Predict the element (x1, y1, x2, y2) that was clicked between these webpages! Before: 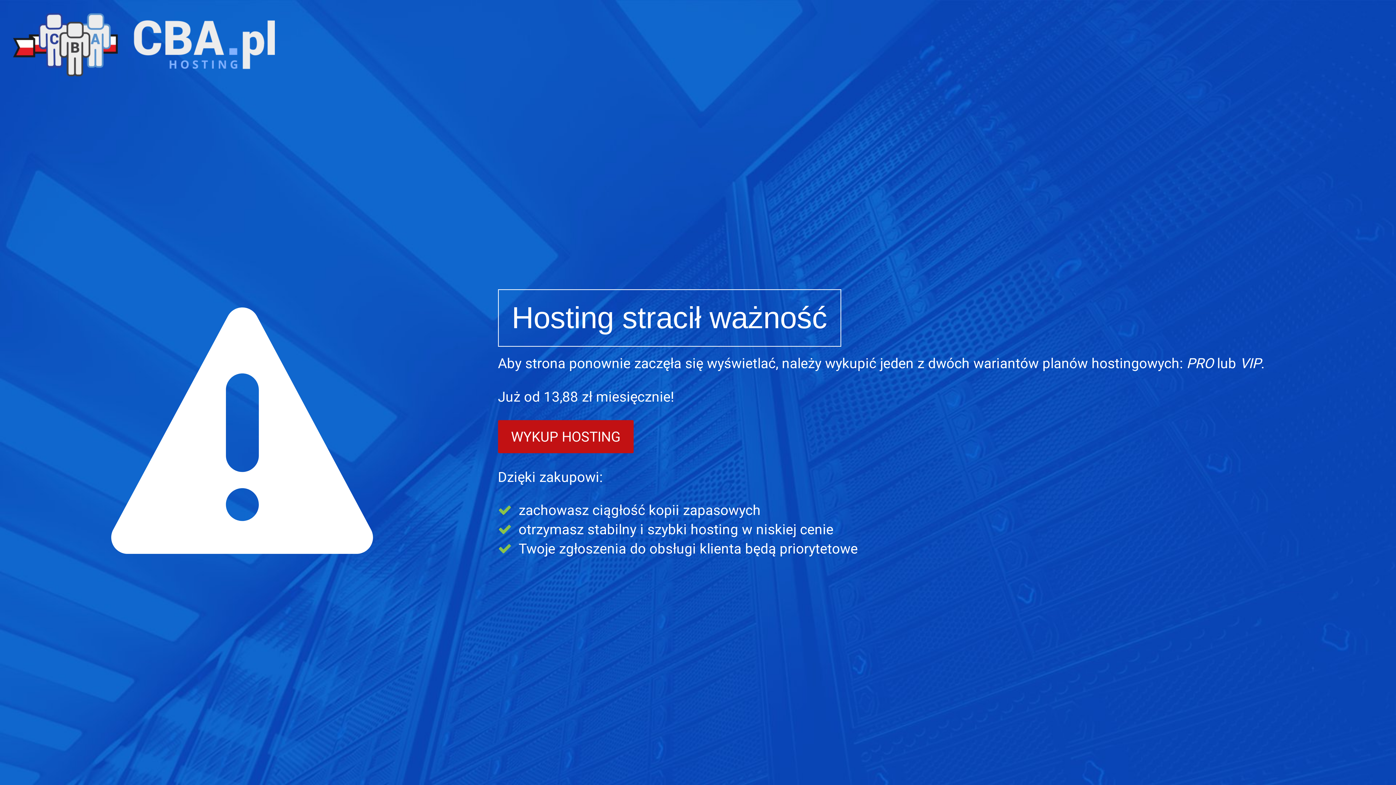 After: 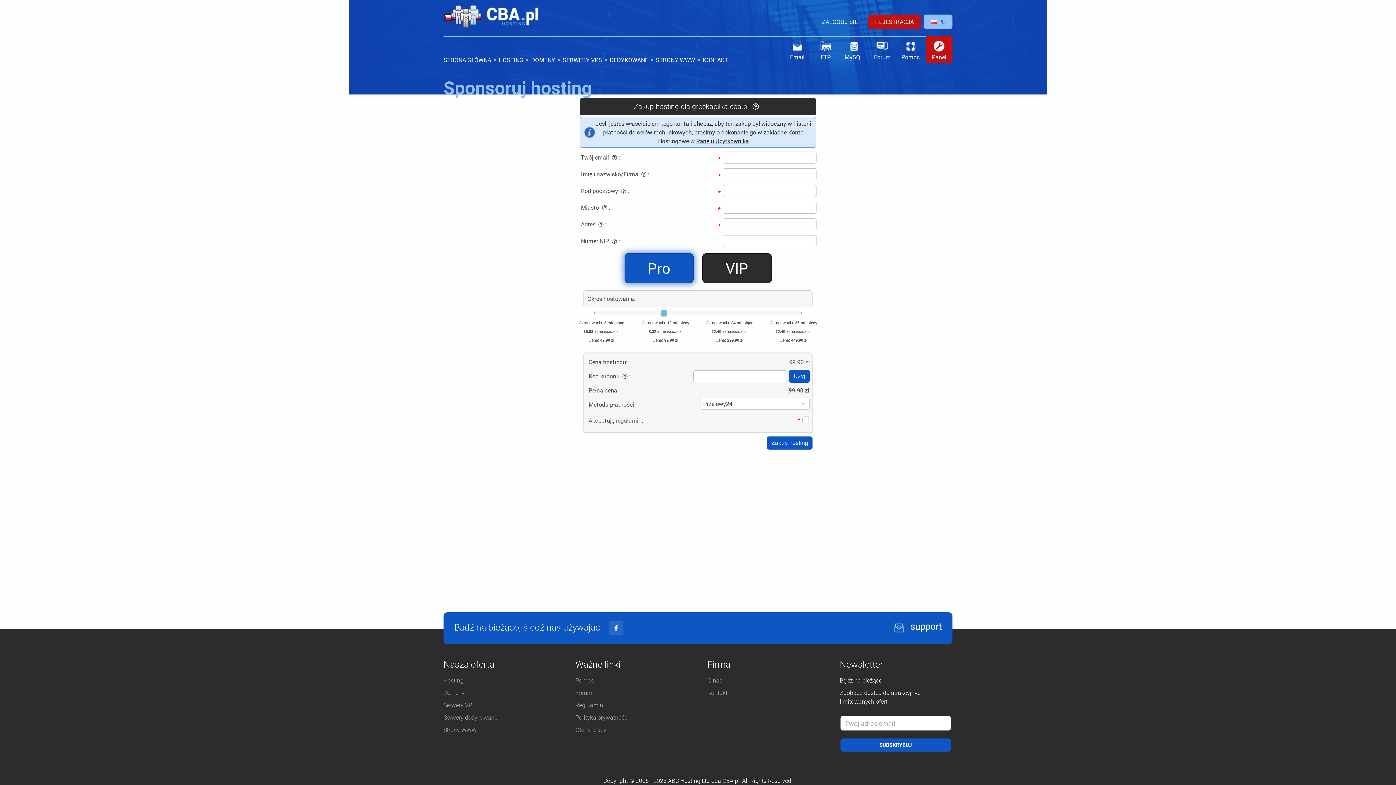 Action: bbox: (498, 420, 633, 453) label: WYKUP HOSTING